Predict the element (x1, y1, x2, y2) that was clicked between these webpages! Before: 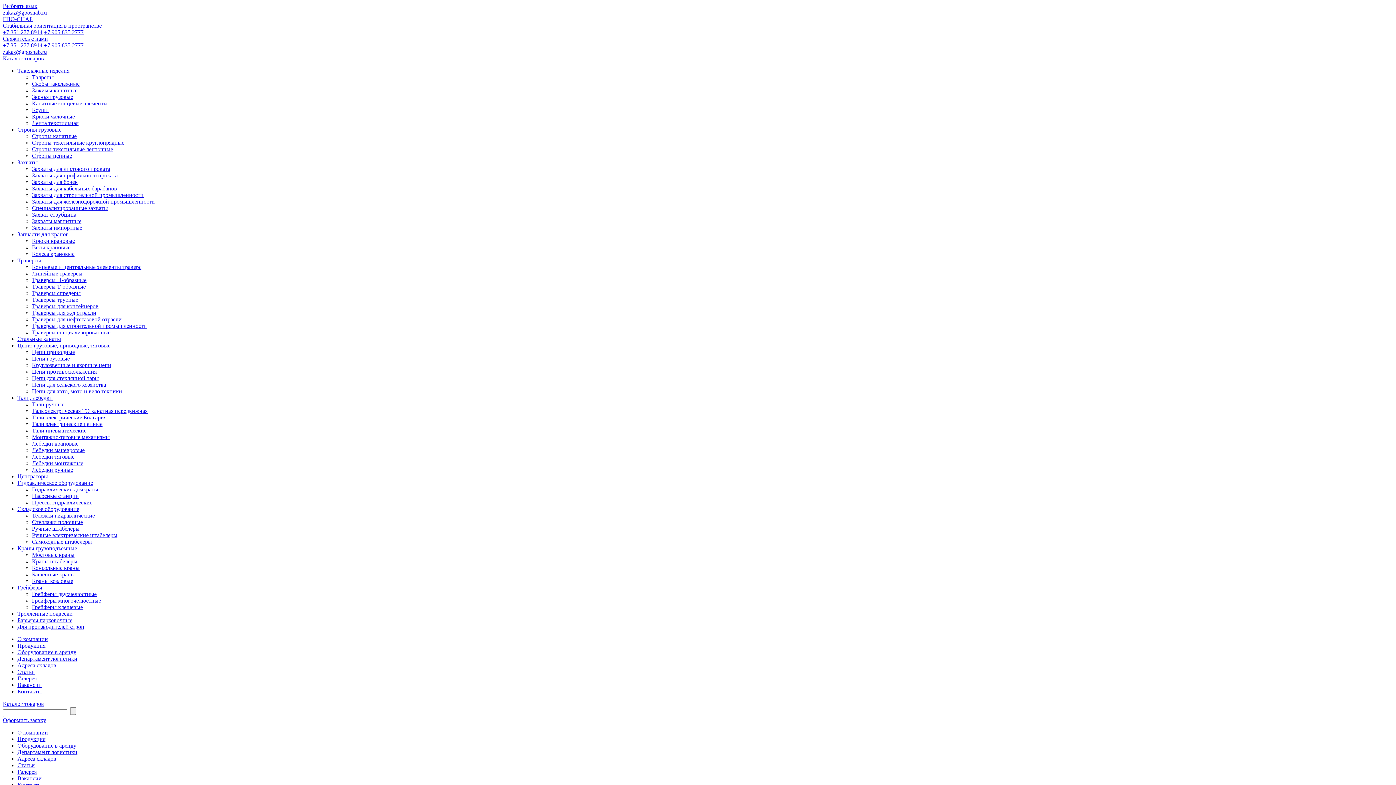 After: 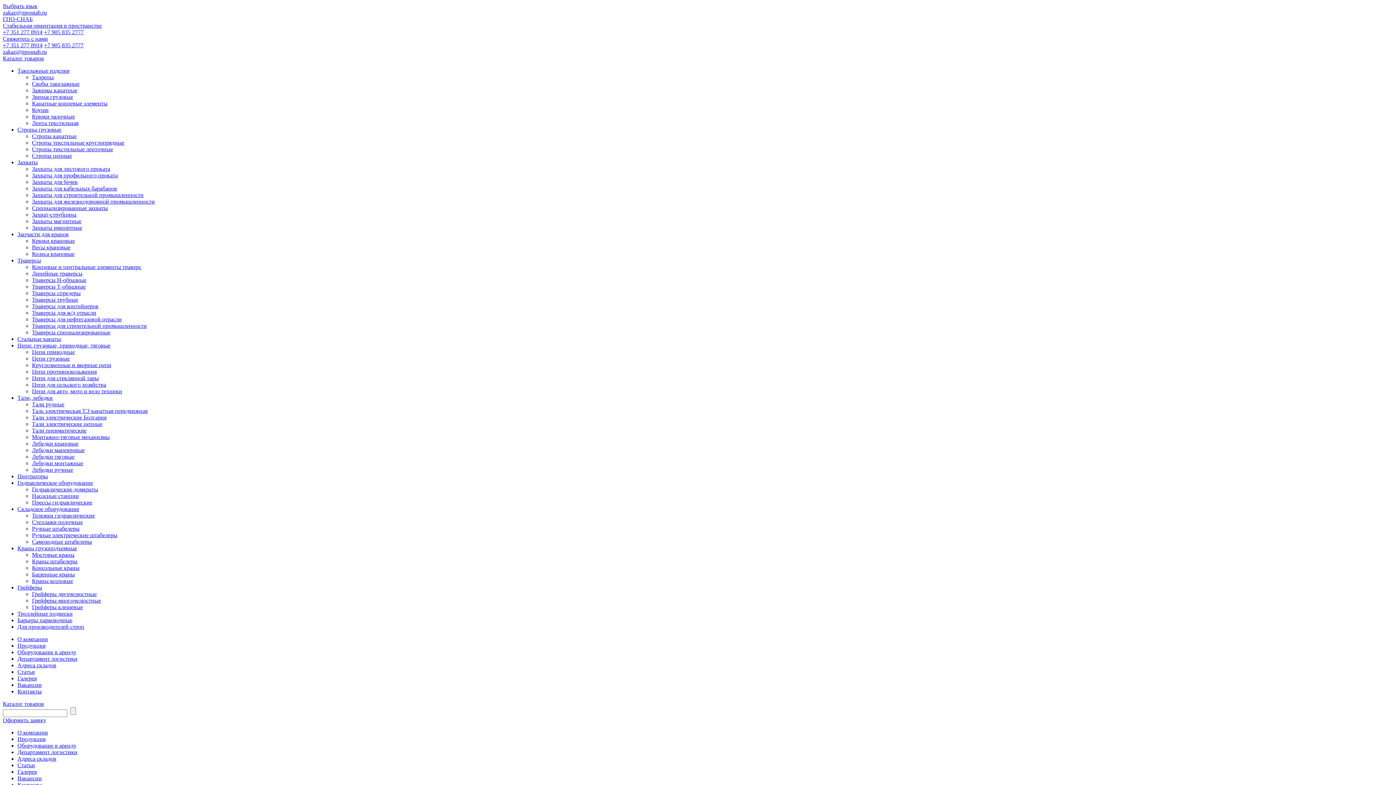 Action: label: Тали пневматические bbox: (32, 427, 86, 433)